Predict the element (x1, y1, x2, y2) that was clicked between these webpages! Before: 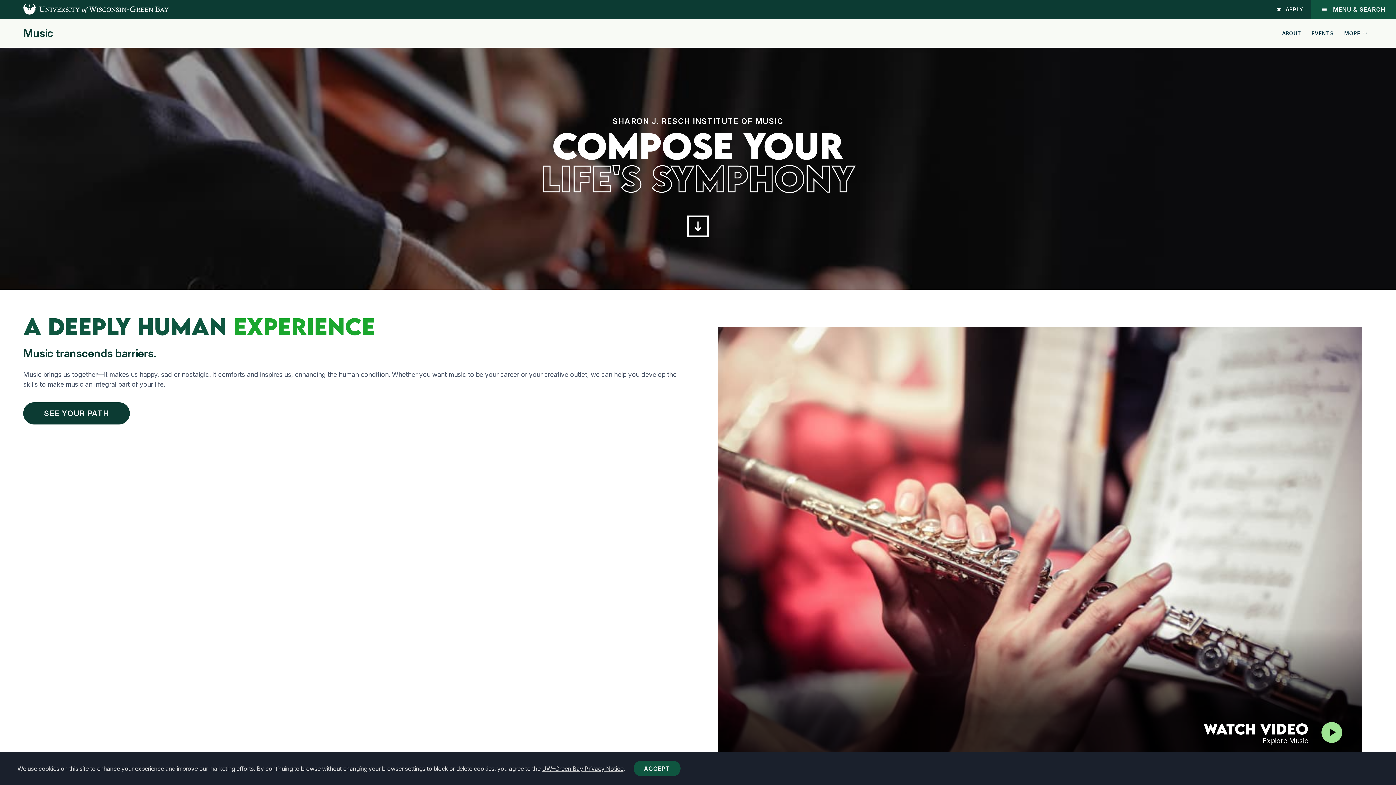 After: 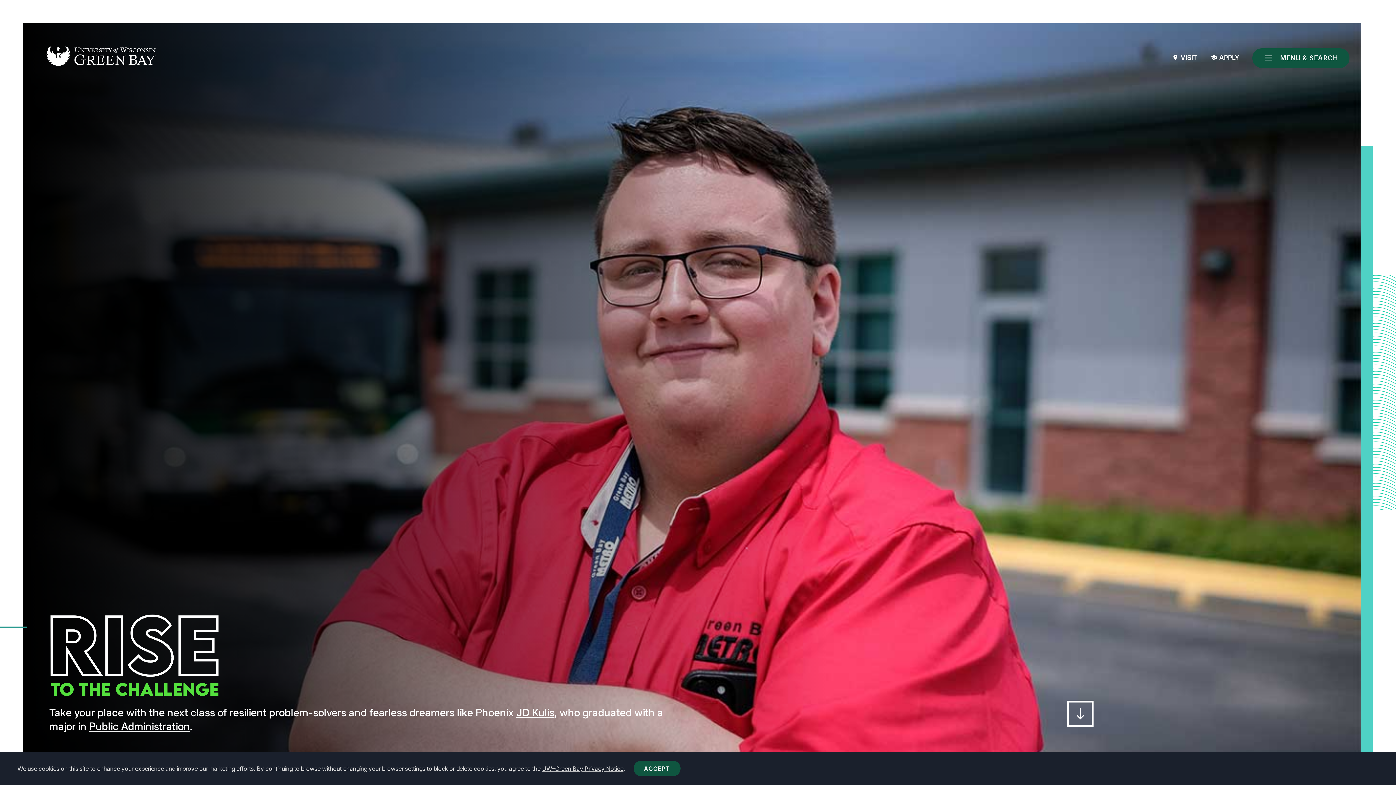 Action: label: UW-Green Bay Home bbox: (0, 0, 168, 19)